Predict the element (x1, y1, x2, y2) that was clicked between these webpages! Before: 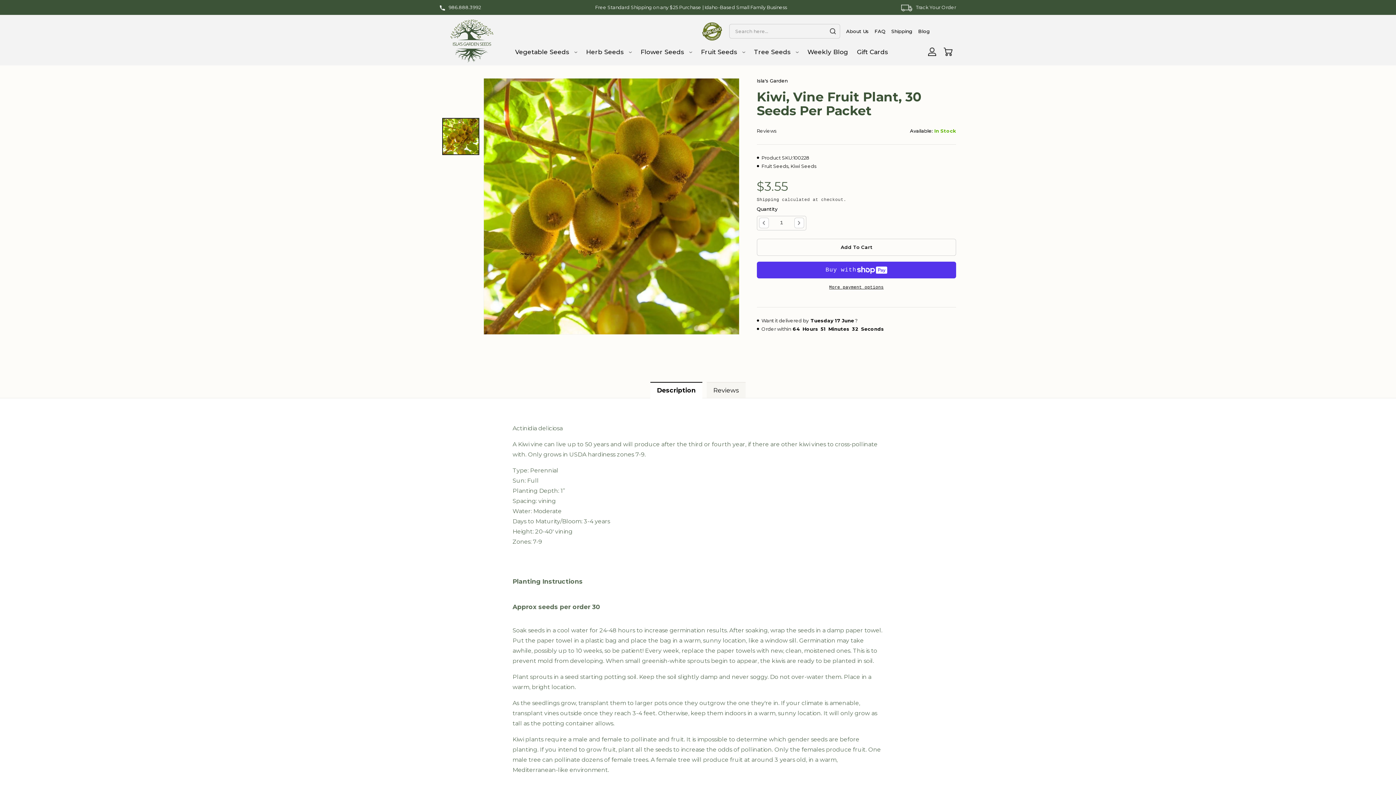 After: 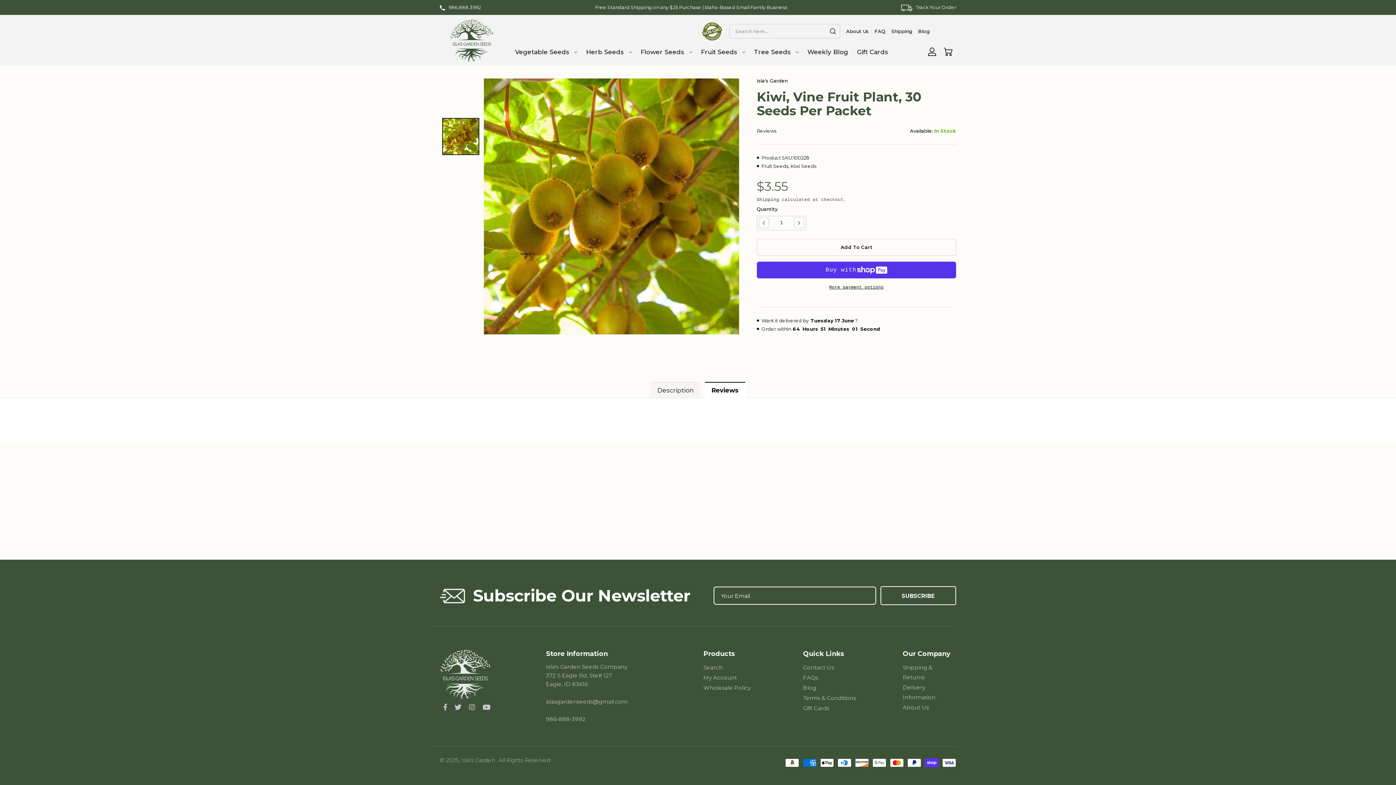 Action: label: Reviews bbox: (706, 382, 745, 398)